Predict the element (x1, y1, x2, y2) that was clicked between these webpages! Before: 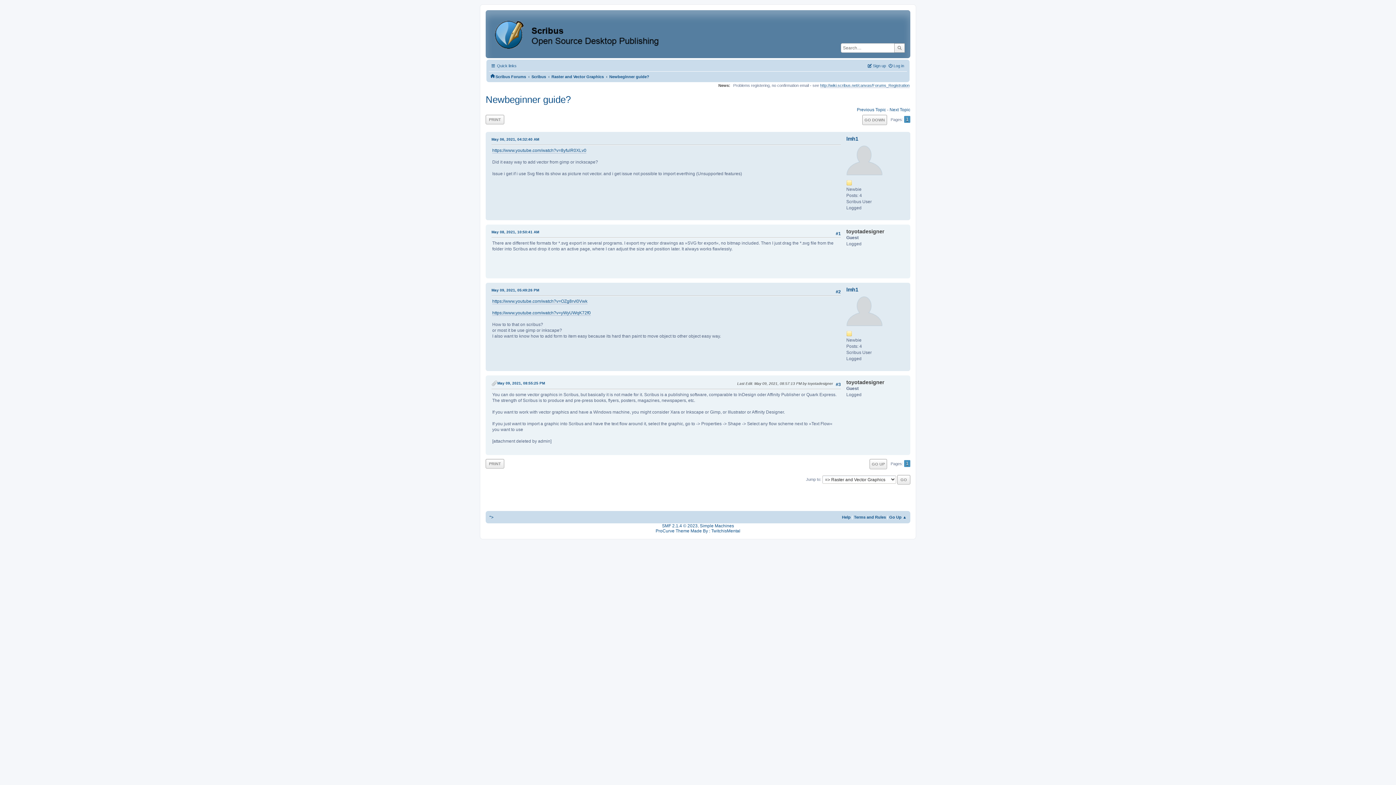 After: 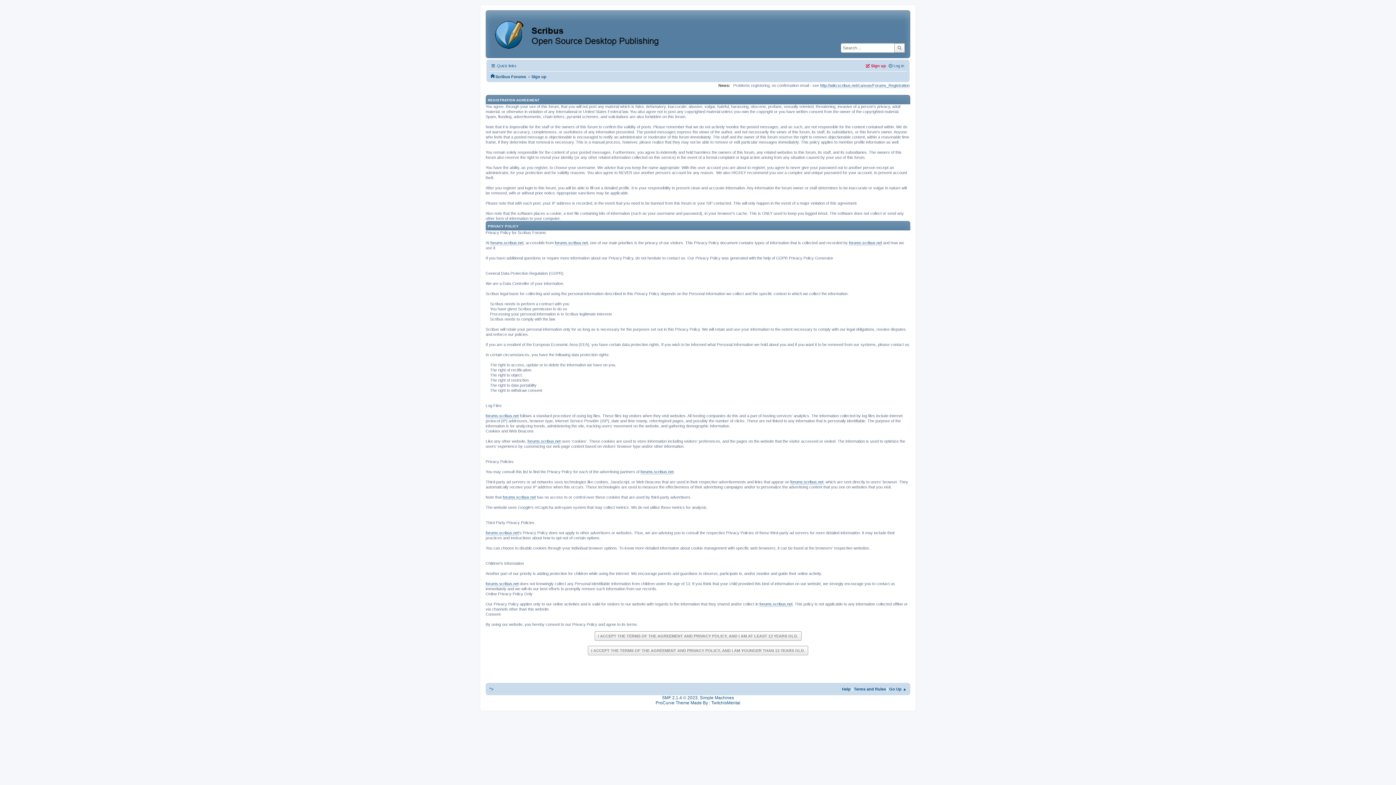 Action: bbox: (867, 62, 886, 69) label:  Sign up